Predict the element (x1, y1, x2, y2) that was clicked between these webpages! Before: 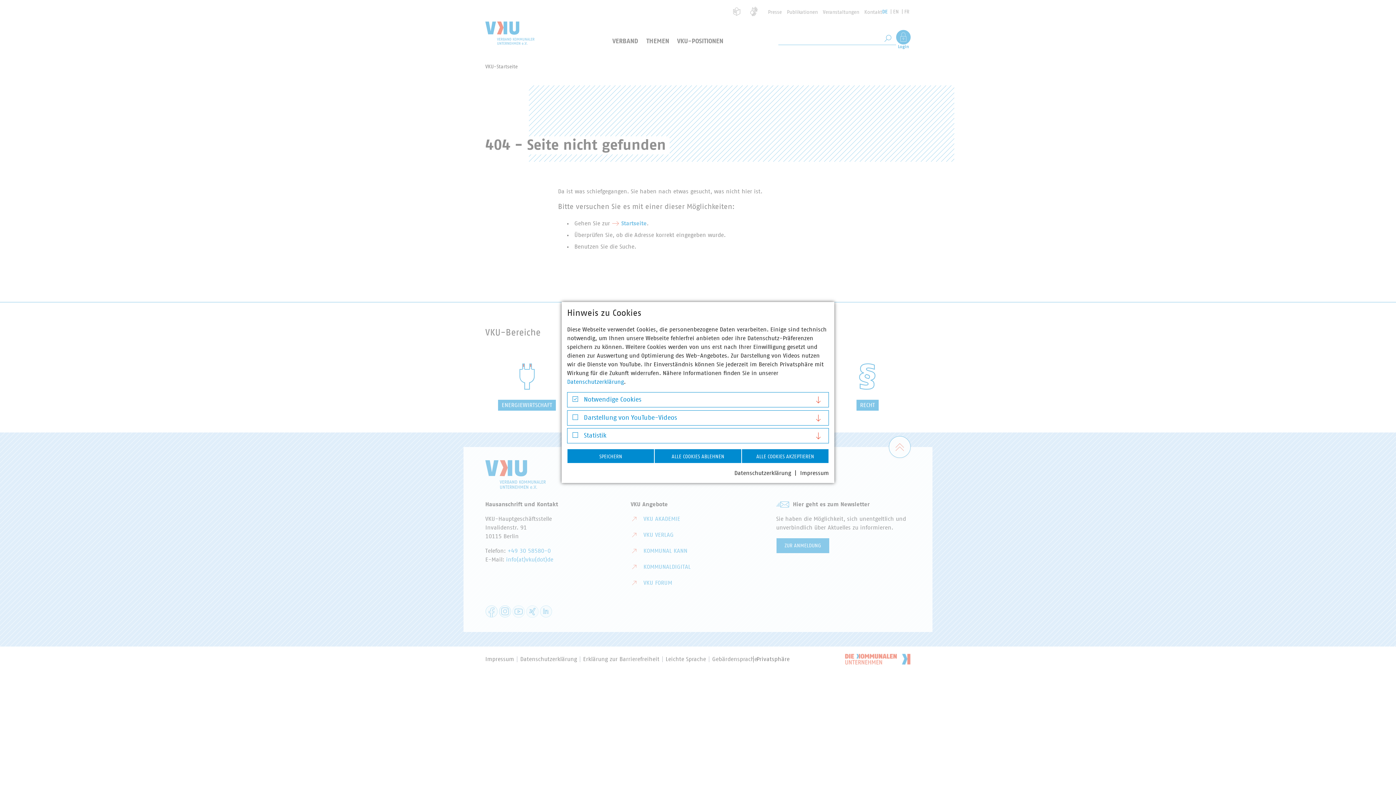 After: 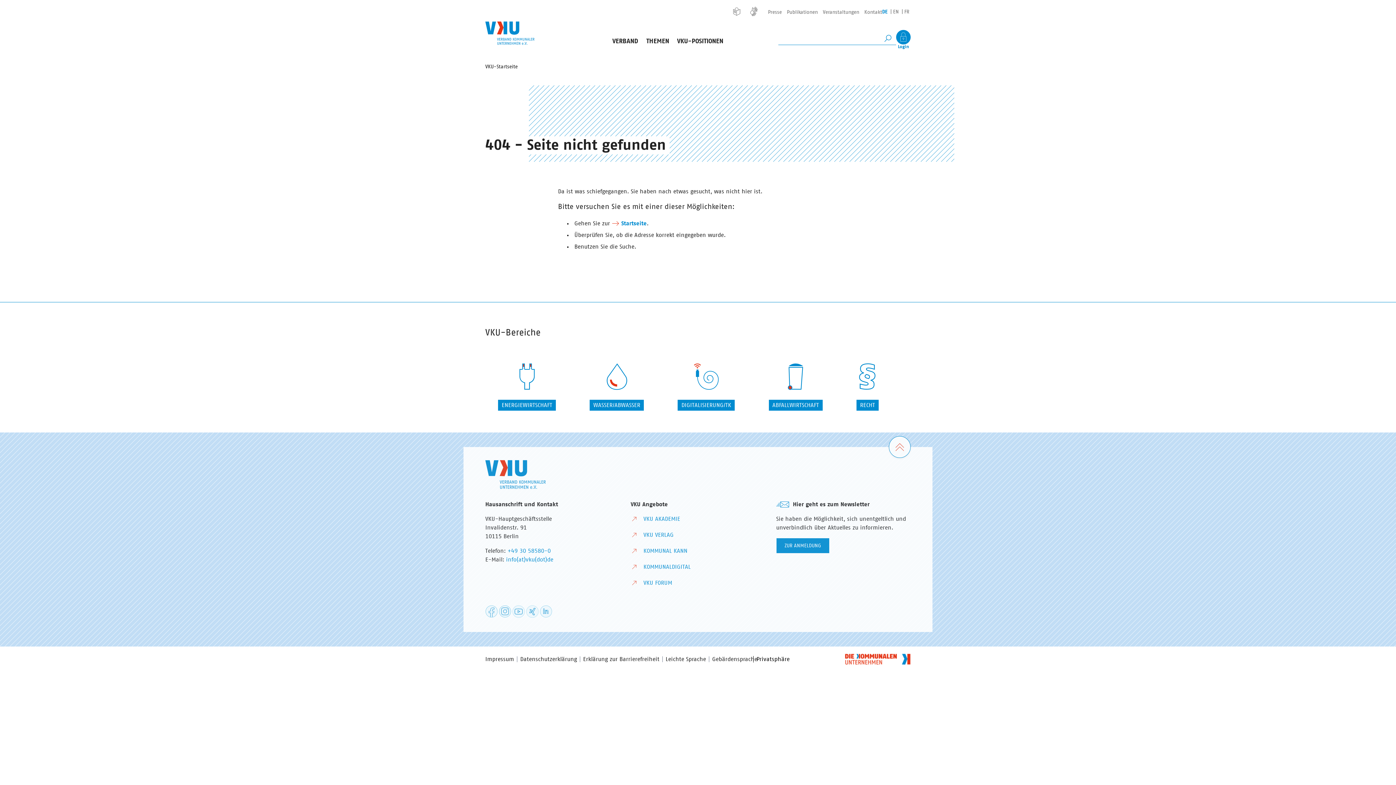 Action: bbox: (567, 449, 654, 463) label: SPEICHERN